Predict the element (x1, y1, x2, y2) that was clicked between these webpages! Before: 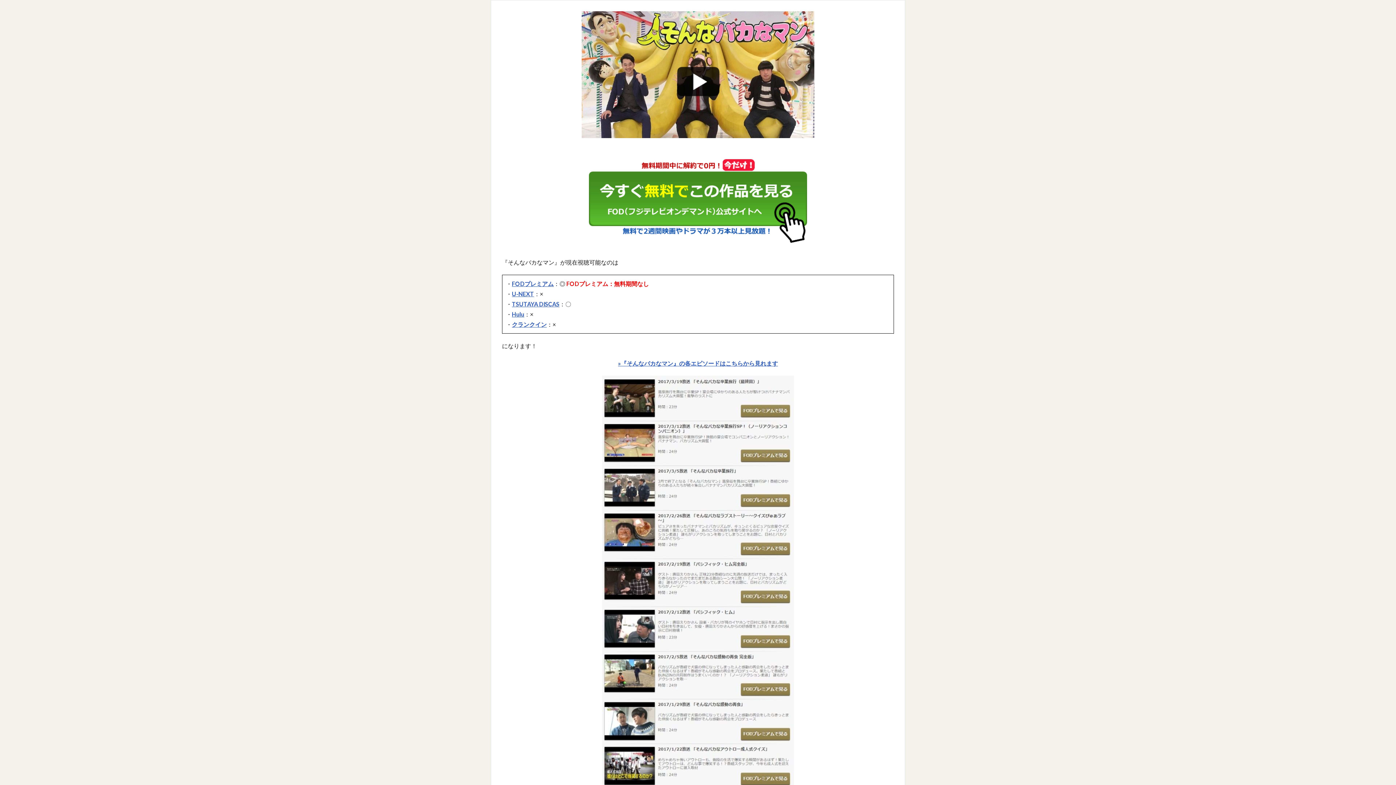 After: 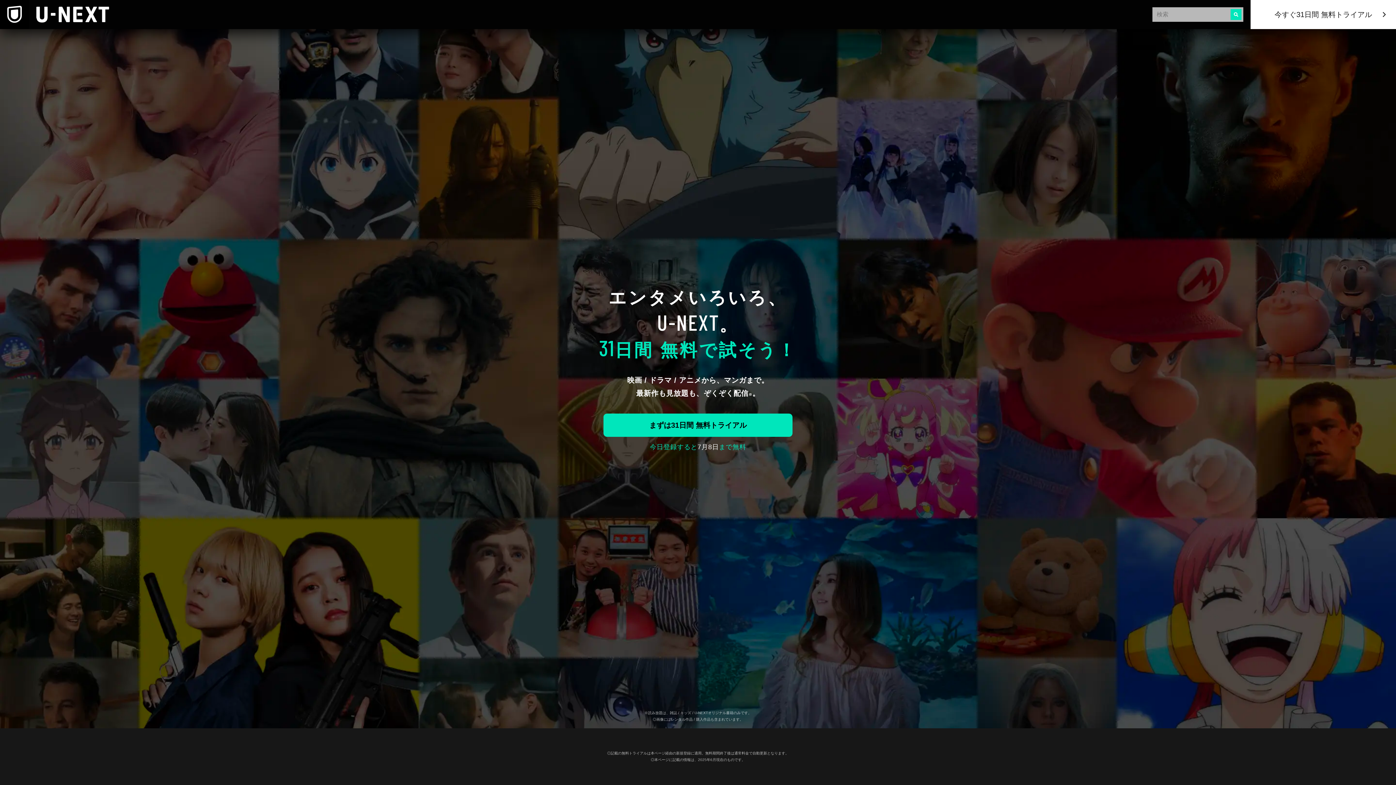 Action: label: U-NEXT bbox: (512, 290, 534, 297)